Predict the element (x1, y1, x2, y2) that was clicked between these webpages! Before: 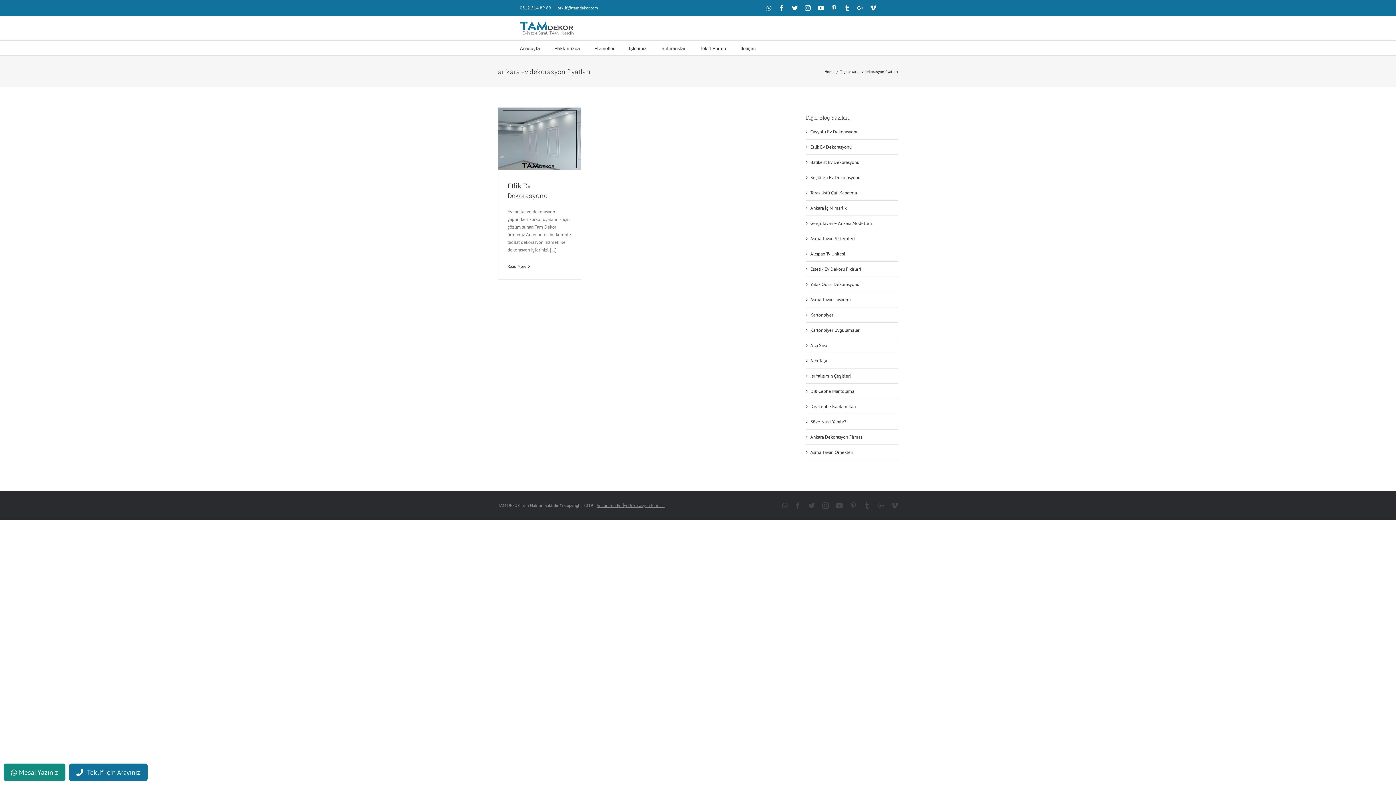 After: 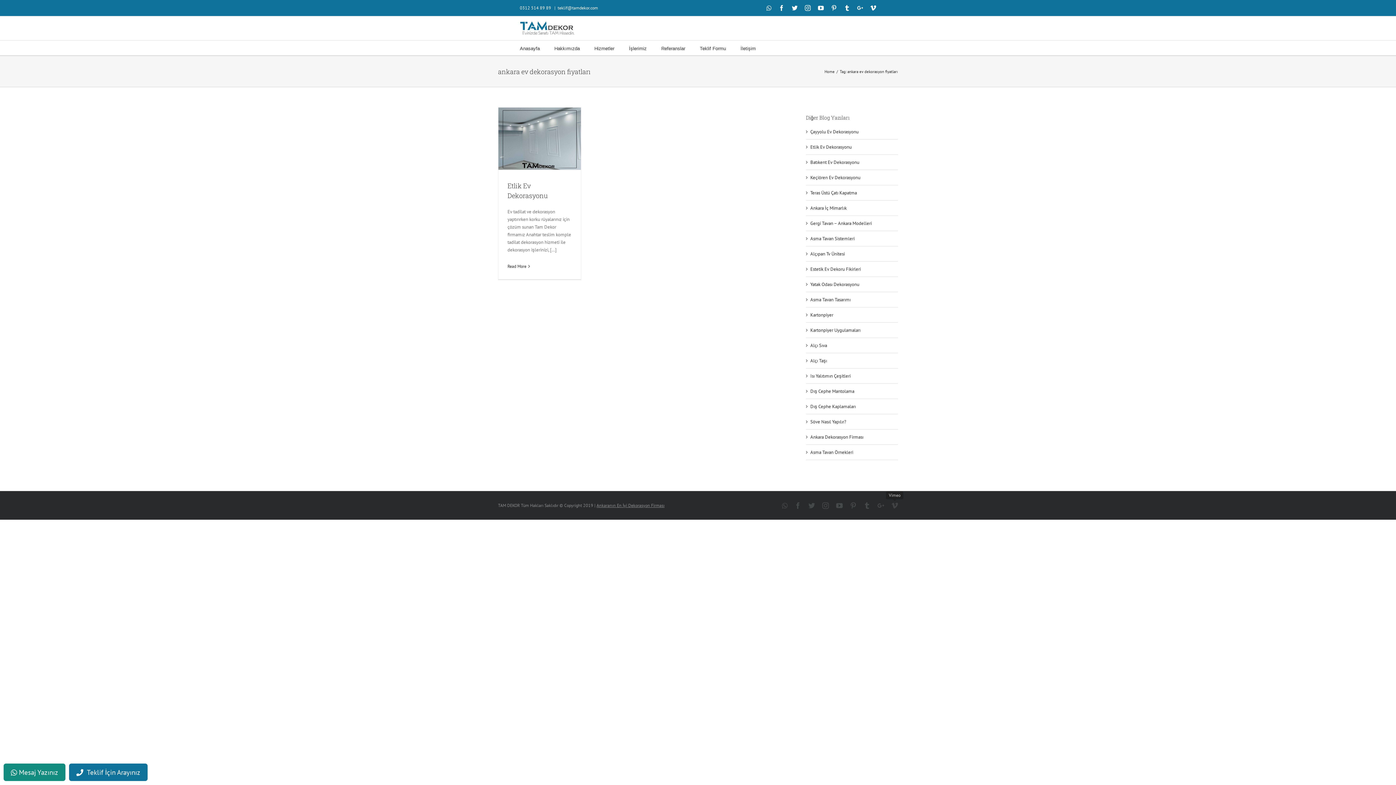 Action: label: Vimeo bbox: (891, 502, 898, 509)